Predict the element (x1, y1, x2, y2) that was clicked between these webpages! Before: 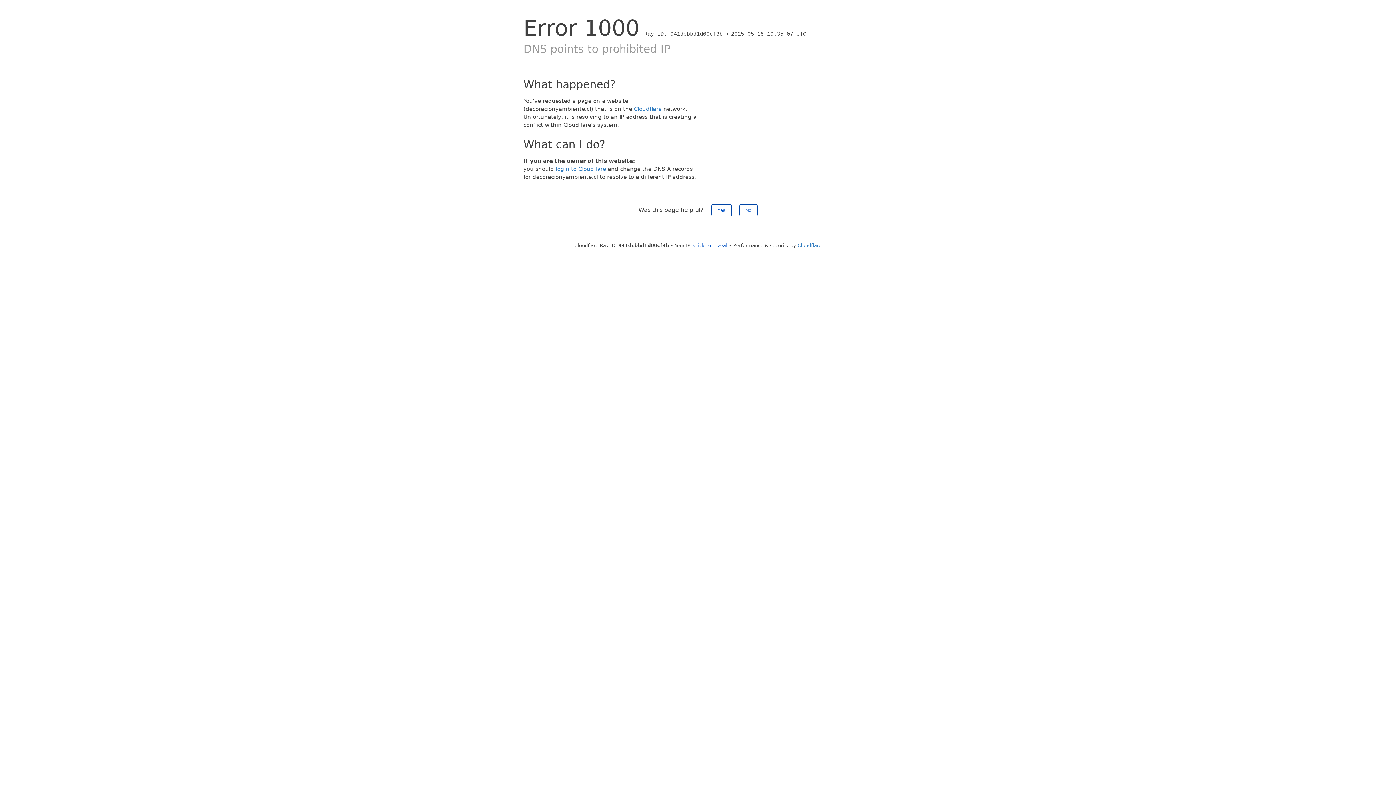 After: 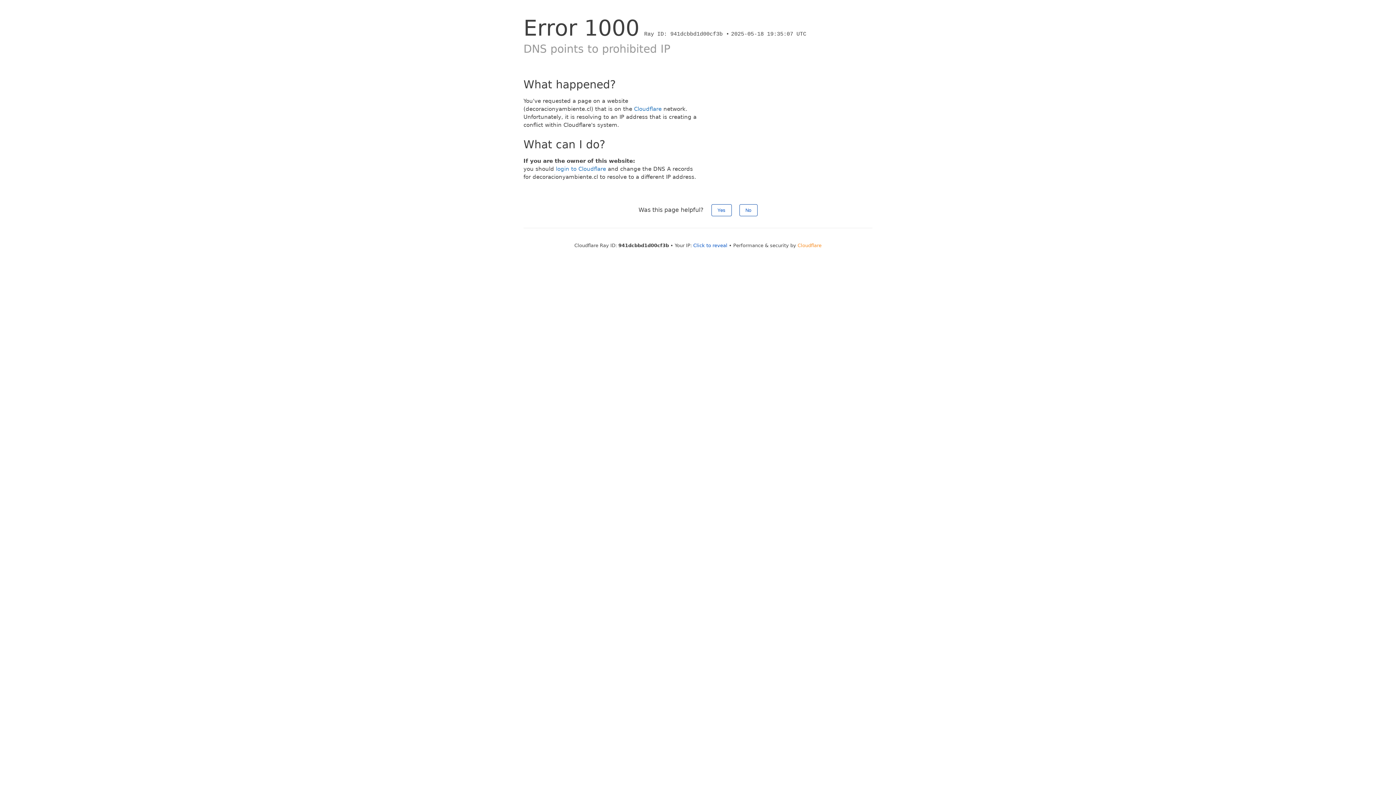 Action: label: Cloudflare bbox: (797, 242, 821, 248)